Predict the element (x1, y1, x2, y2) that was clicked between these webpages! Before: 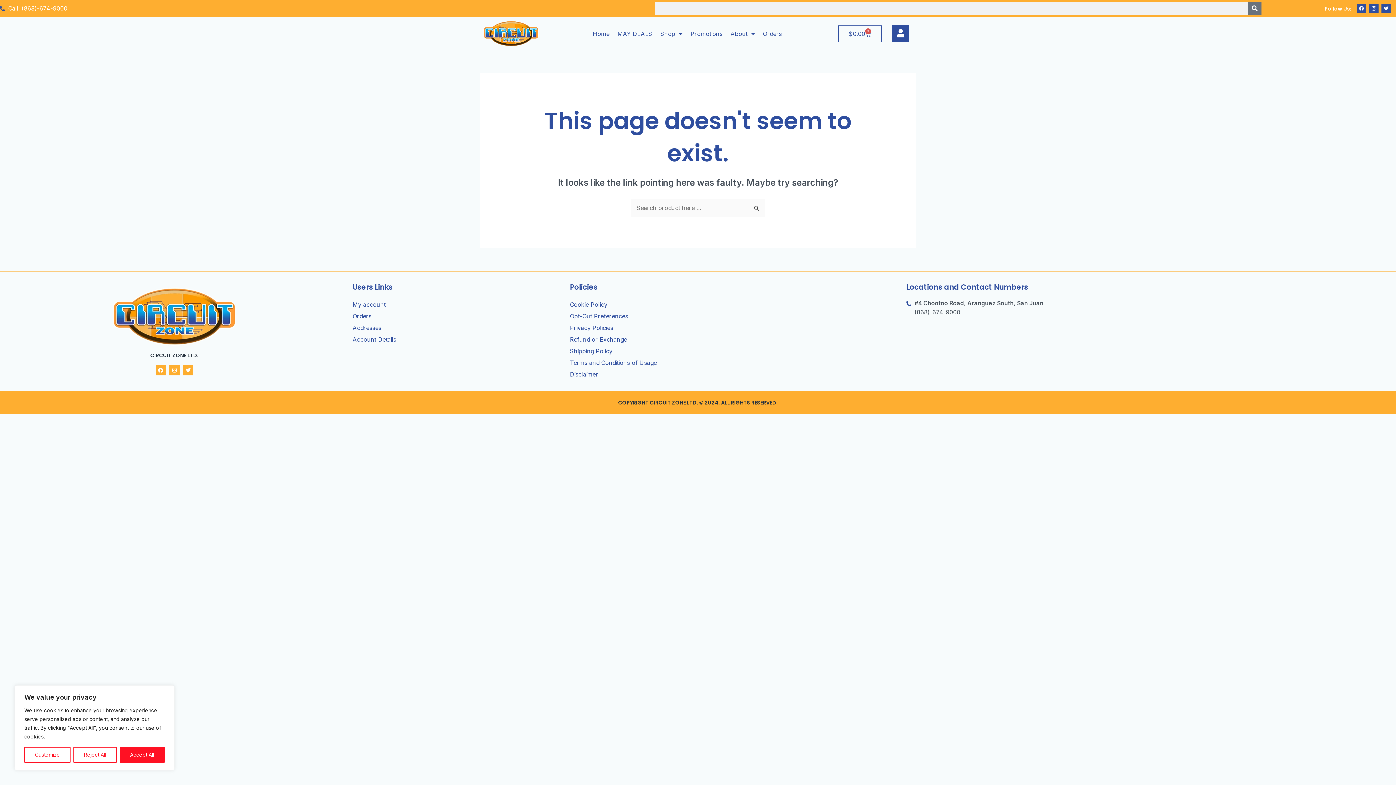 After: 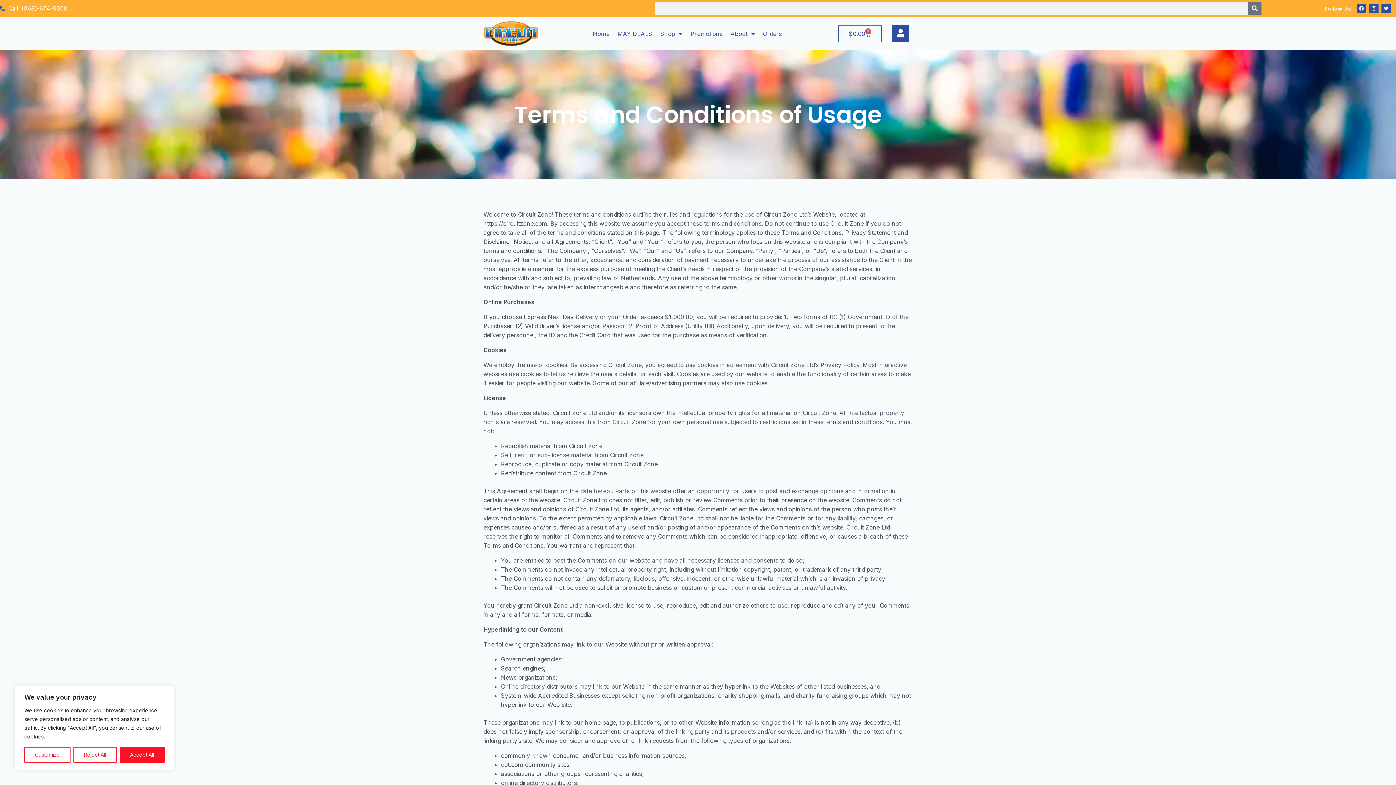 Action: label: Terms and Conditions of Usage bbox: (570, 357, 899, 368)